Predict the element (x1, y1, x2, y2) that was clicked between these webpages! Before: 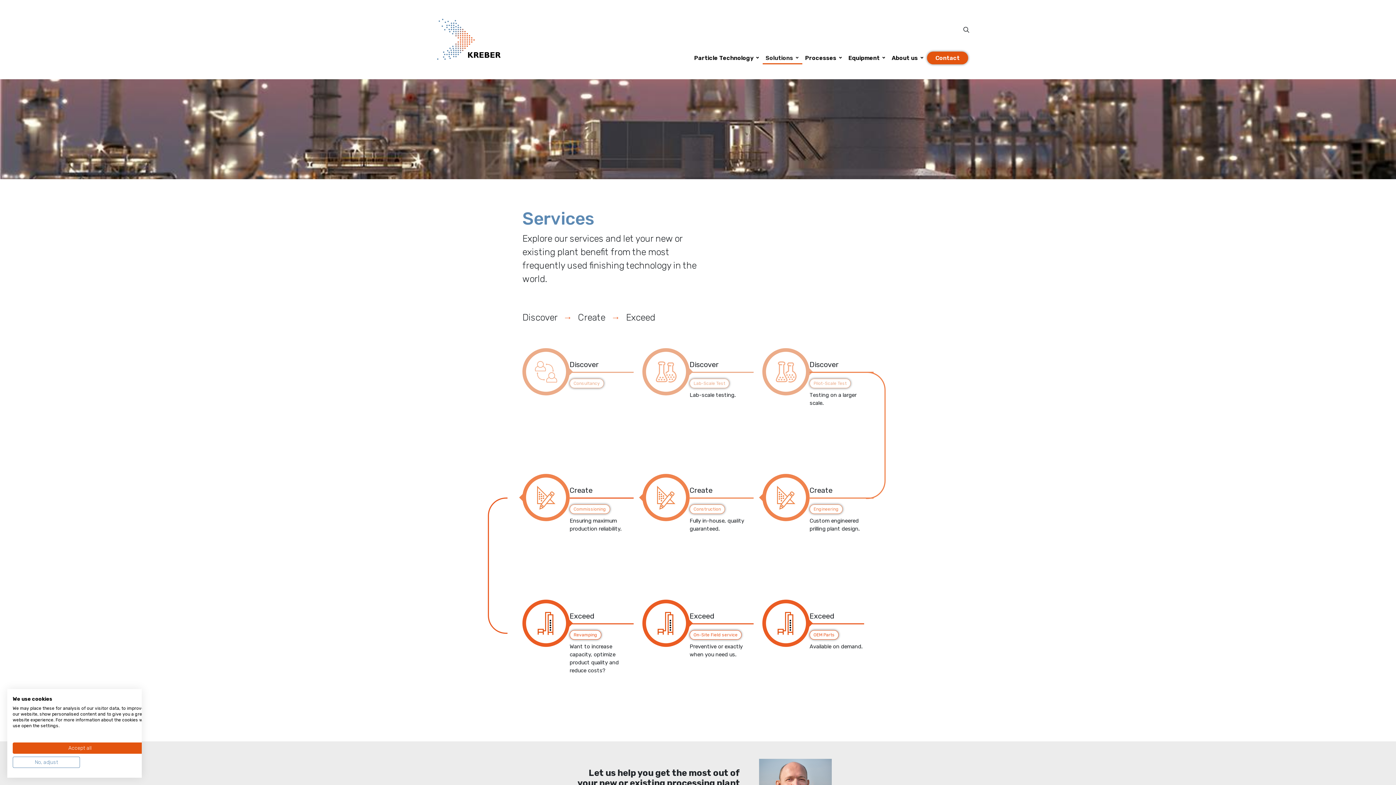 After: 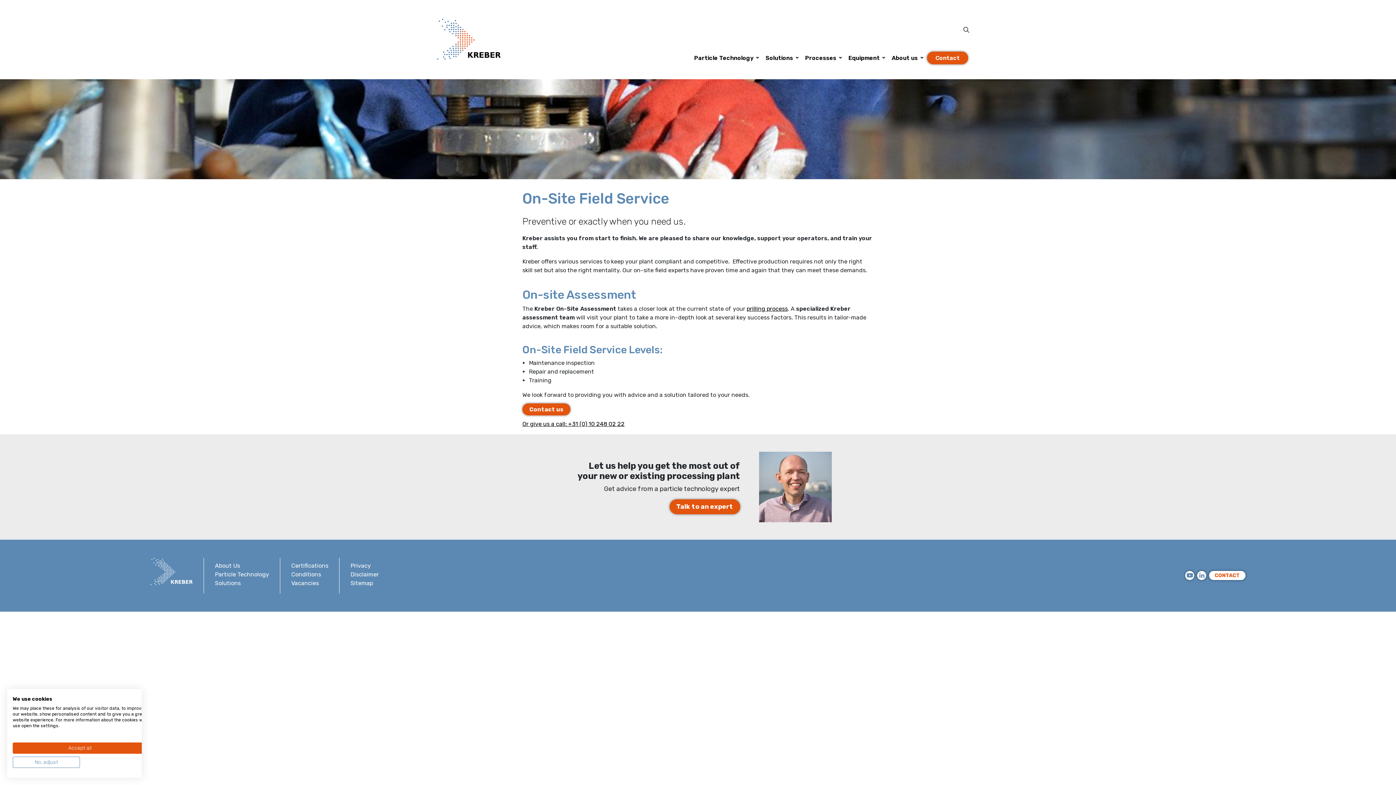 Action: bbox: (689, 631, 741, 638) label: On-Site Field service